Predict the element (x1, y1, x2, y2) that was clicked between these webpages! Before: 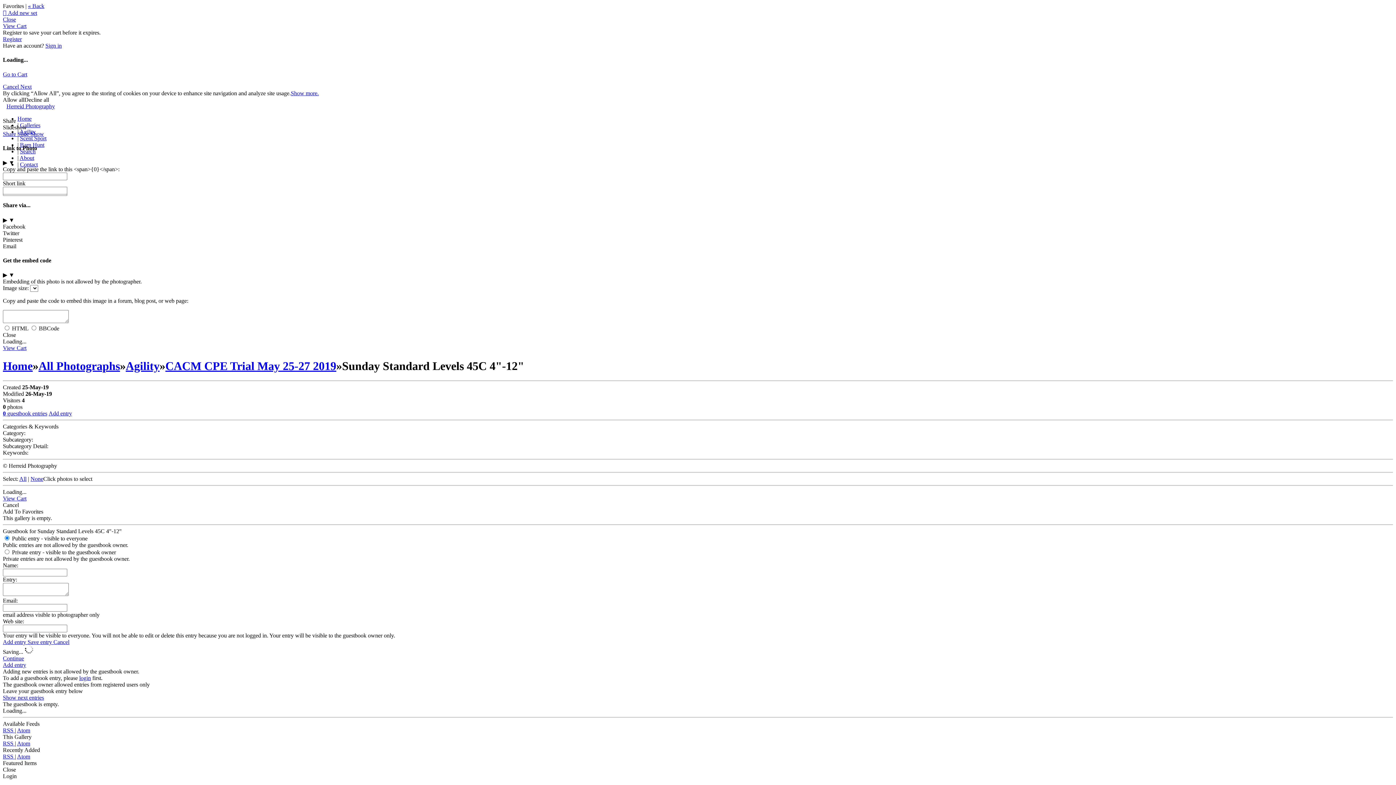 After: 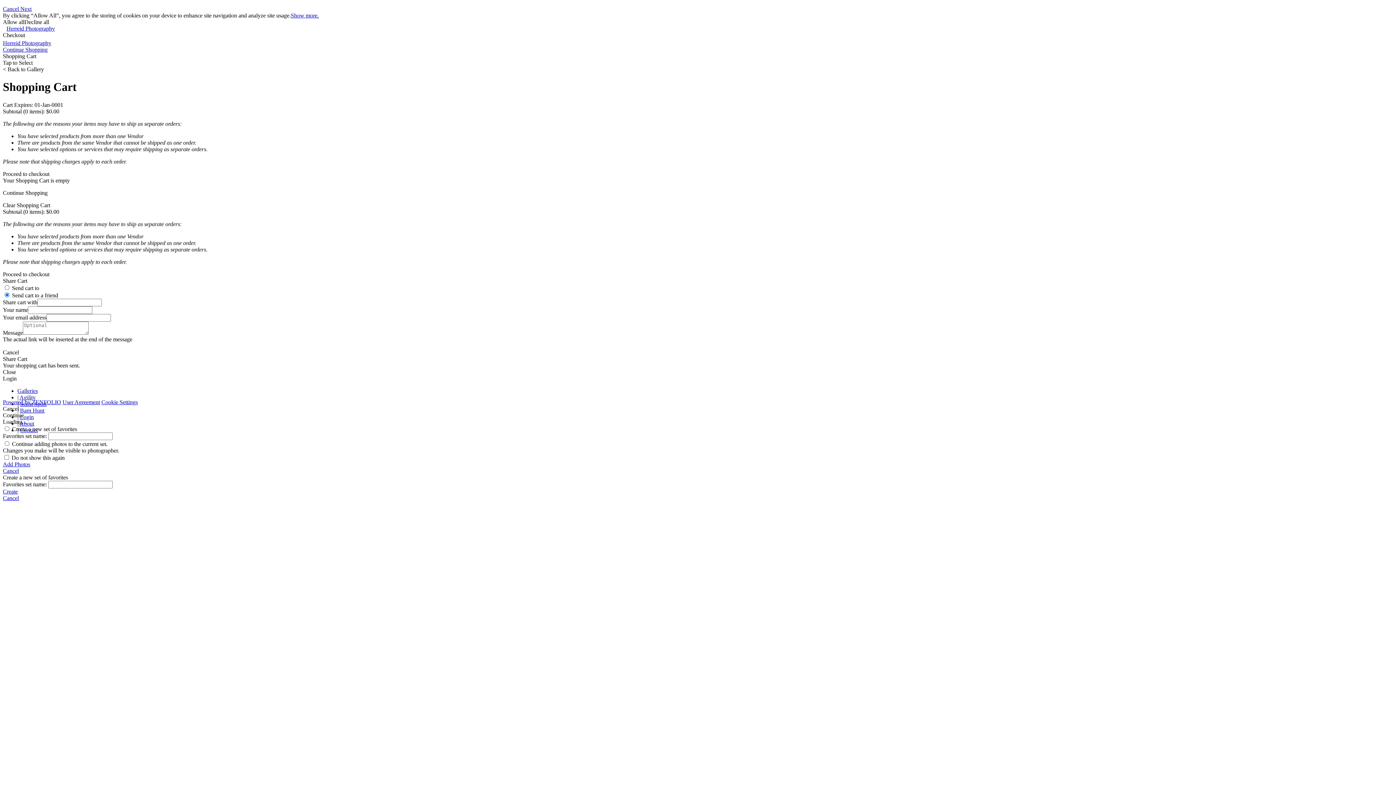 Action: label: View Cart bbox: (2, 345, 26, 351)